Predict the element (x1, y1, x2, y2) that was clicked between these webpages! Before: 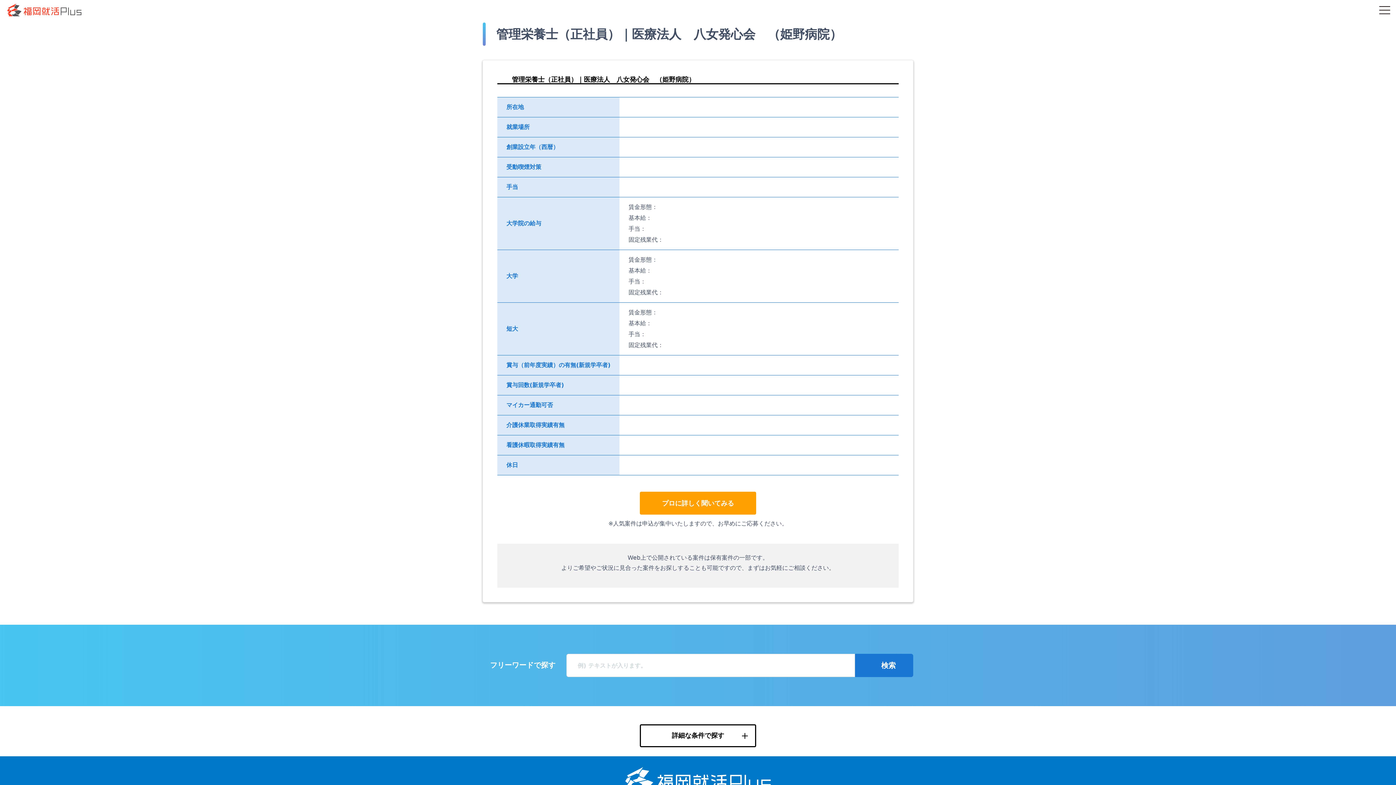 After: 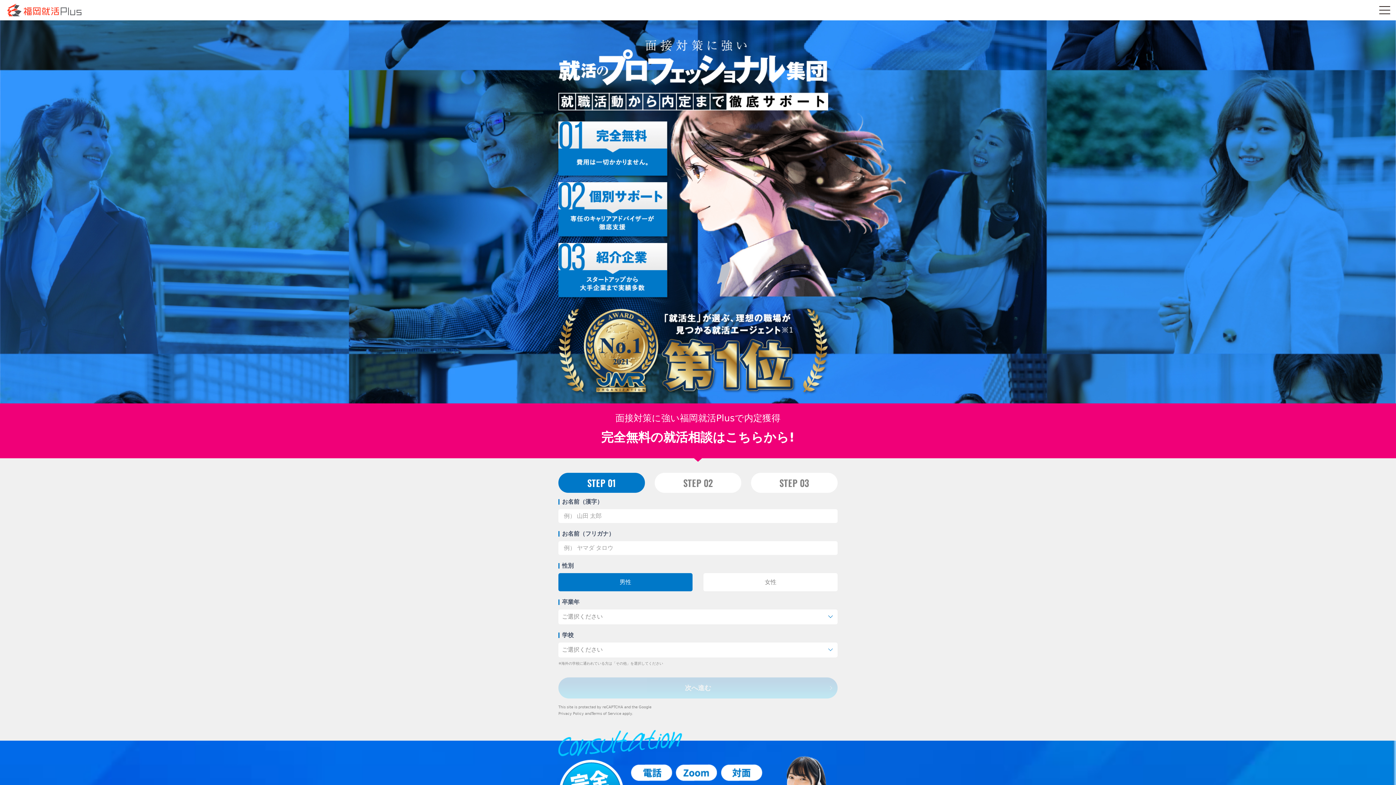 Action: label: プロに詳しく聞いてみる bbox: (640, 492, 756, 514)